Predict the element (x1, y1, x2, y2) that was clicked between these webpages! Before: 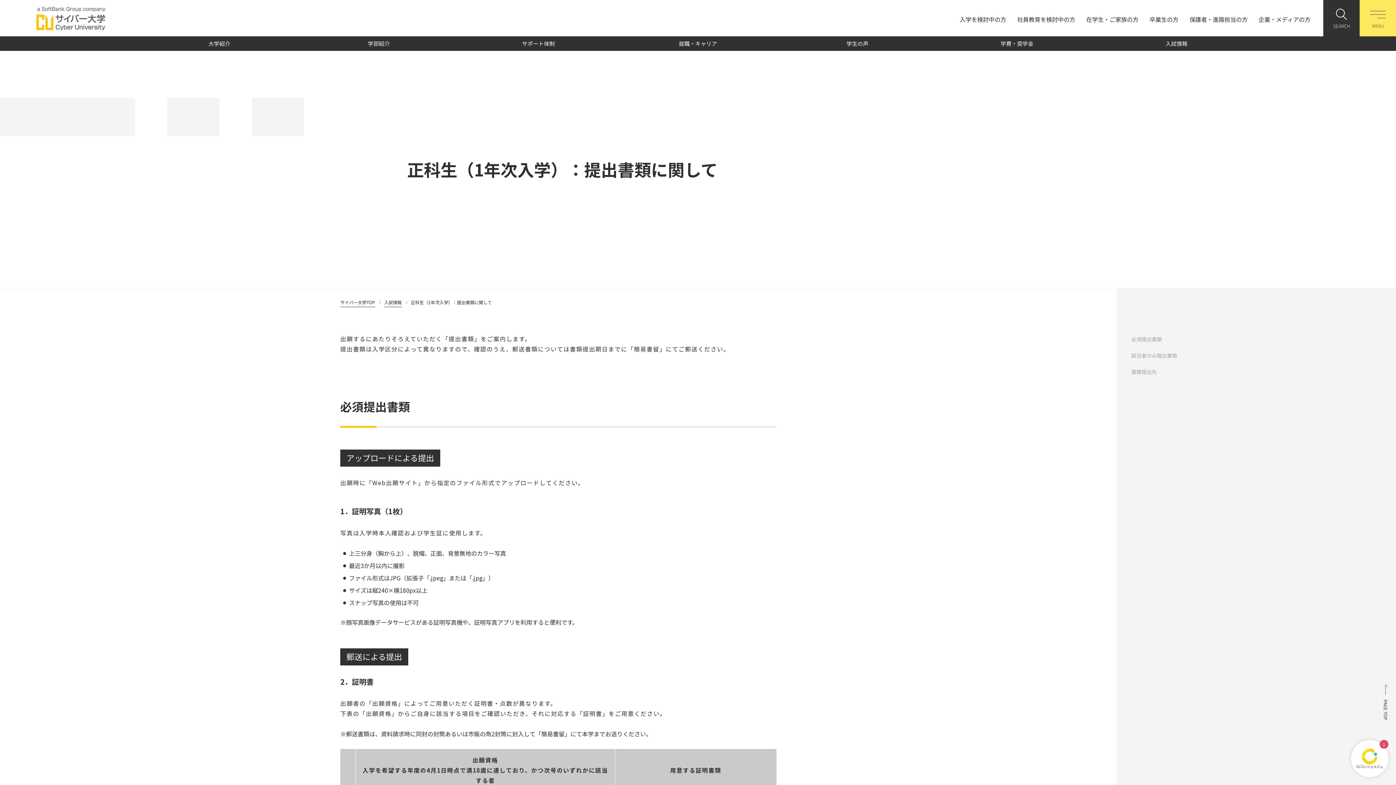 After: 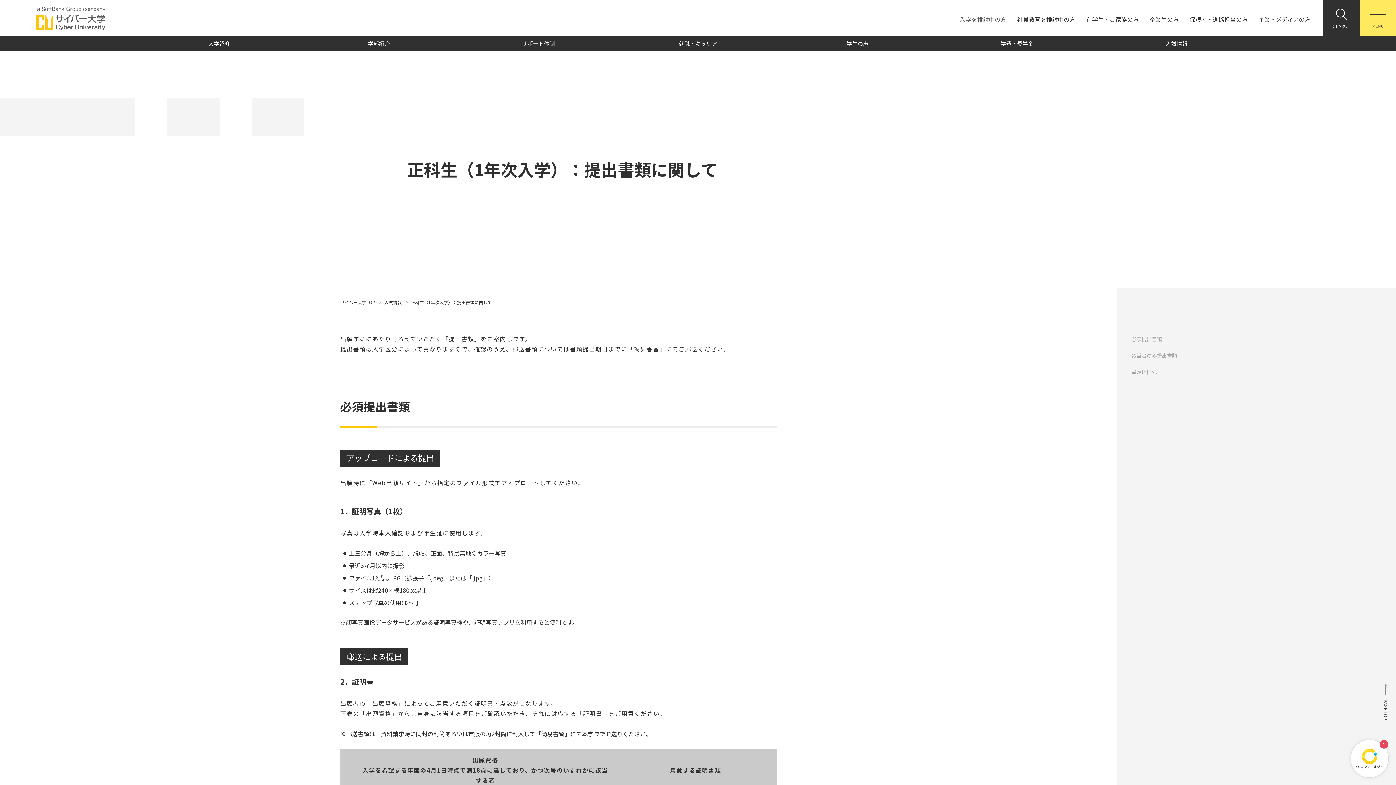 Action: bbox: (960, 14, 1006, 23) label: 入学を検討中の方